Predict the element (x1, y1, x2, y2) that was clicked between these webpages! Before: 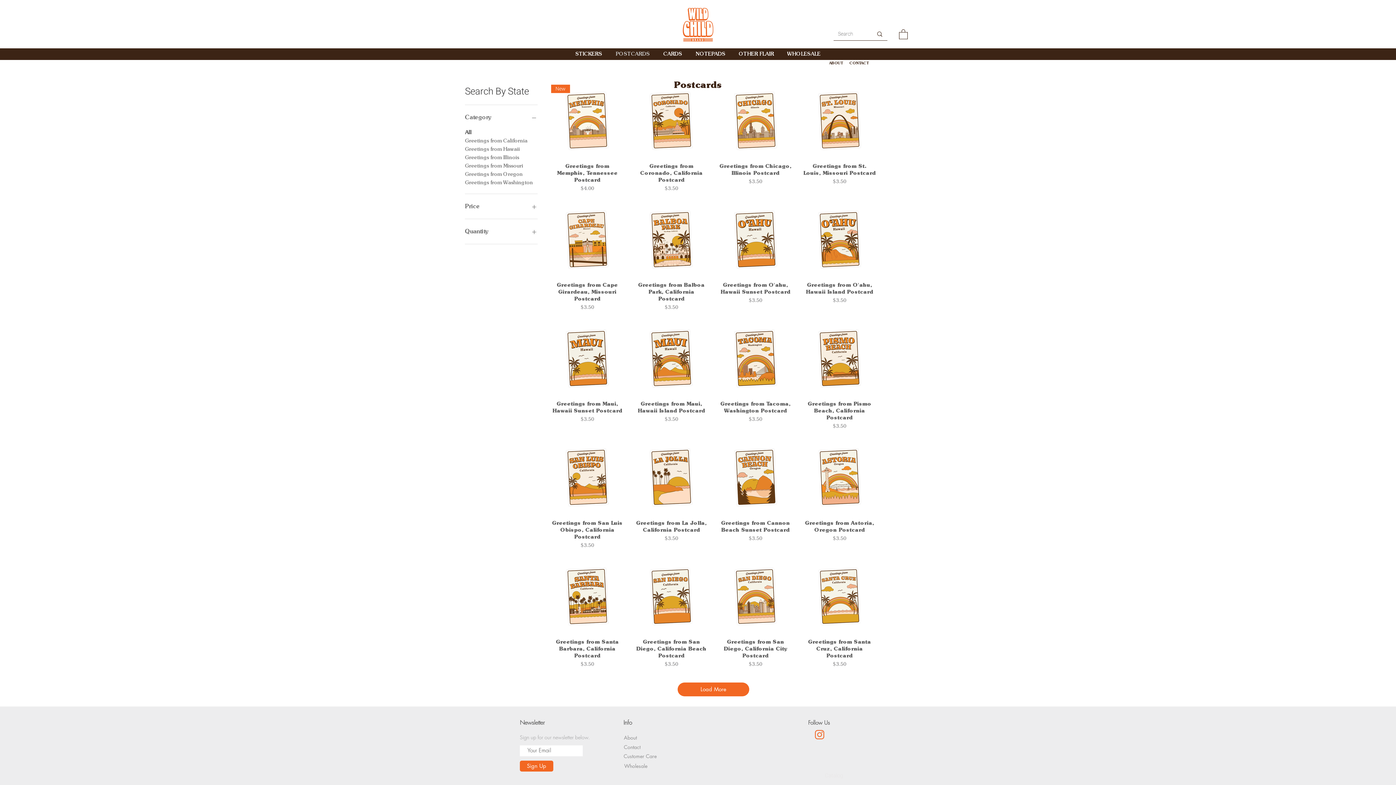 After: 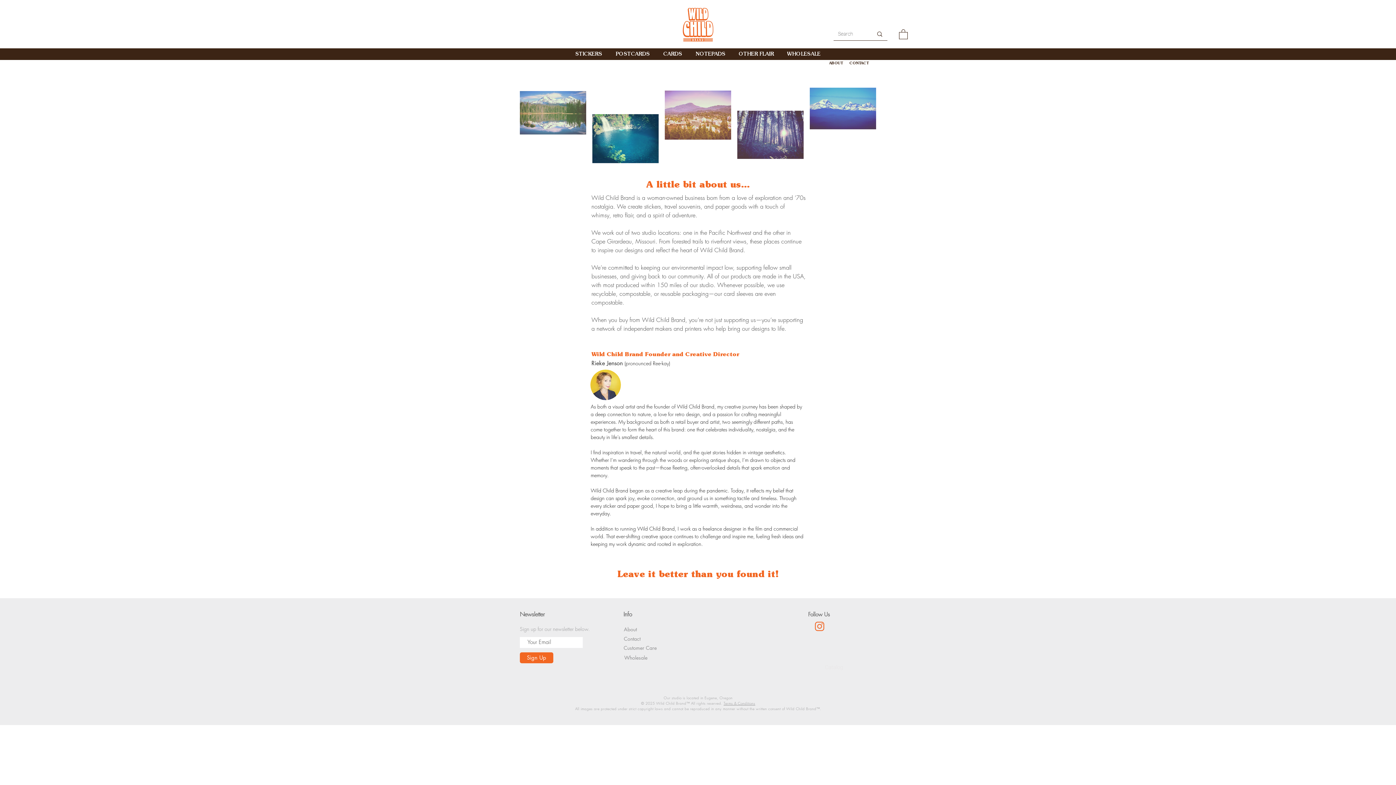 Action: bbox: (619, 734, 641, 741) label: About